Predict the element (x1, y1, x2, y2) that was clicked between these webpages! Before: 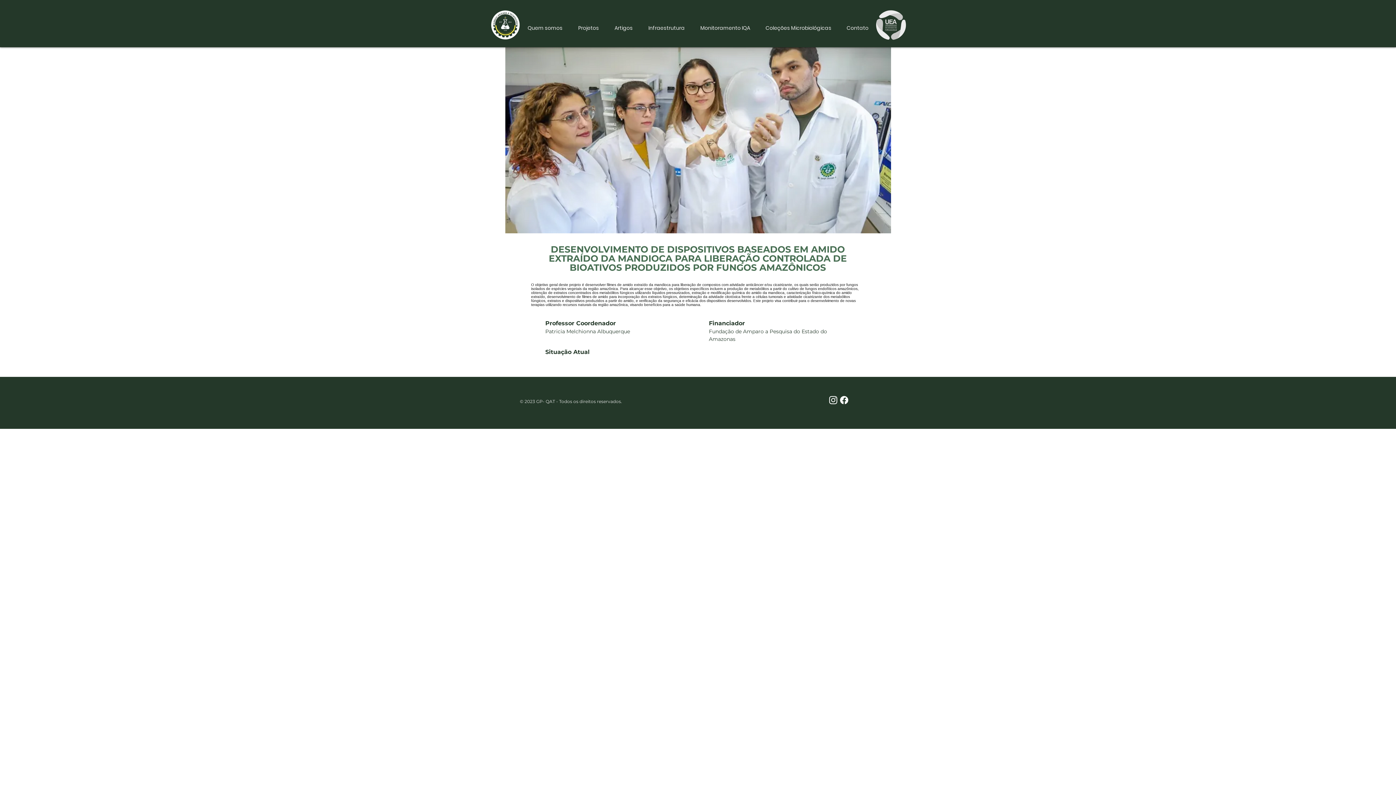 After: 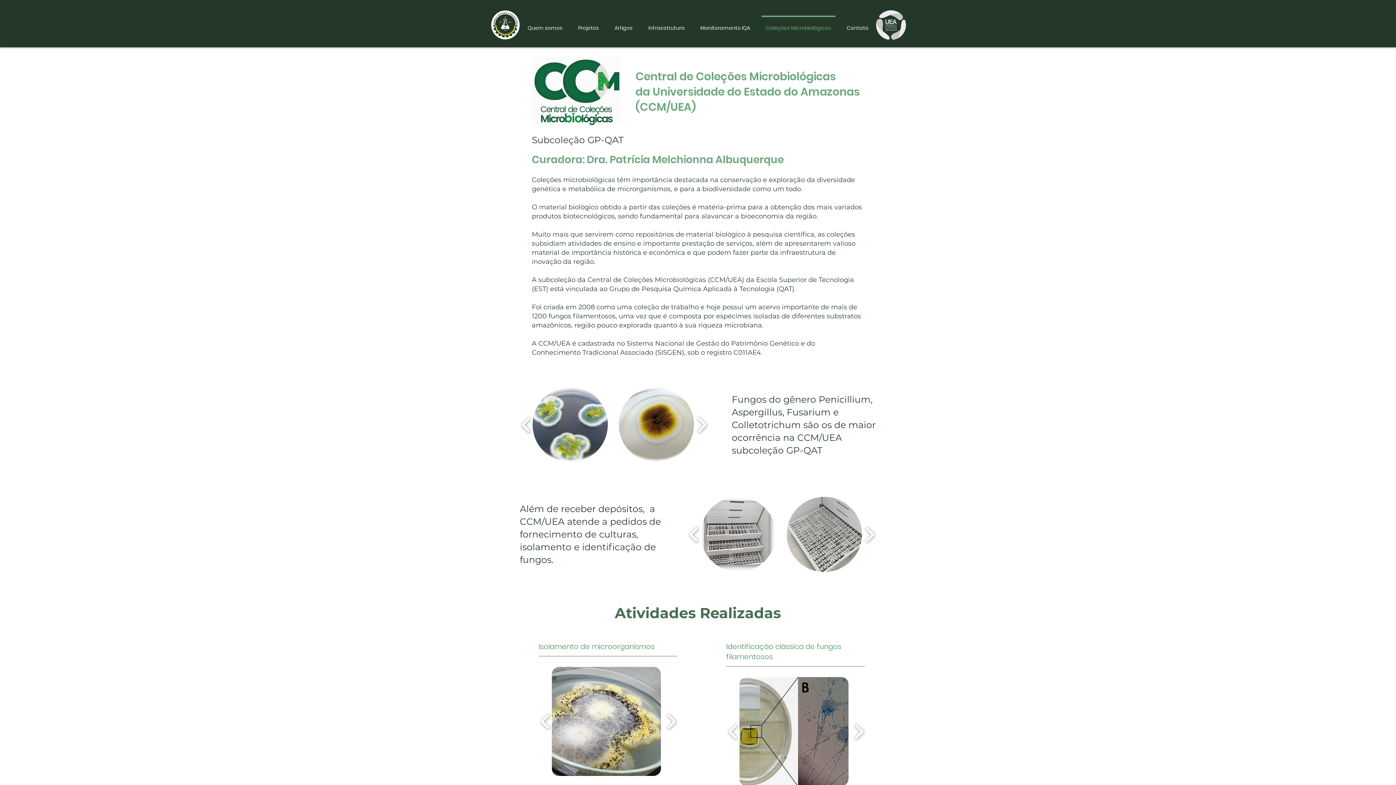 Action: label: Coleções Microbiológicas bbox: (758, 15, 839, 34)